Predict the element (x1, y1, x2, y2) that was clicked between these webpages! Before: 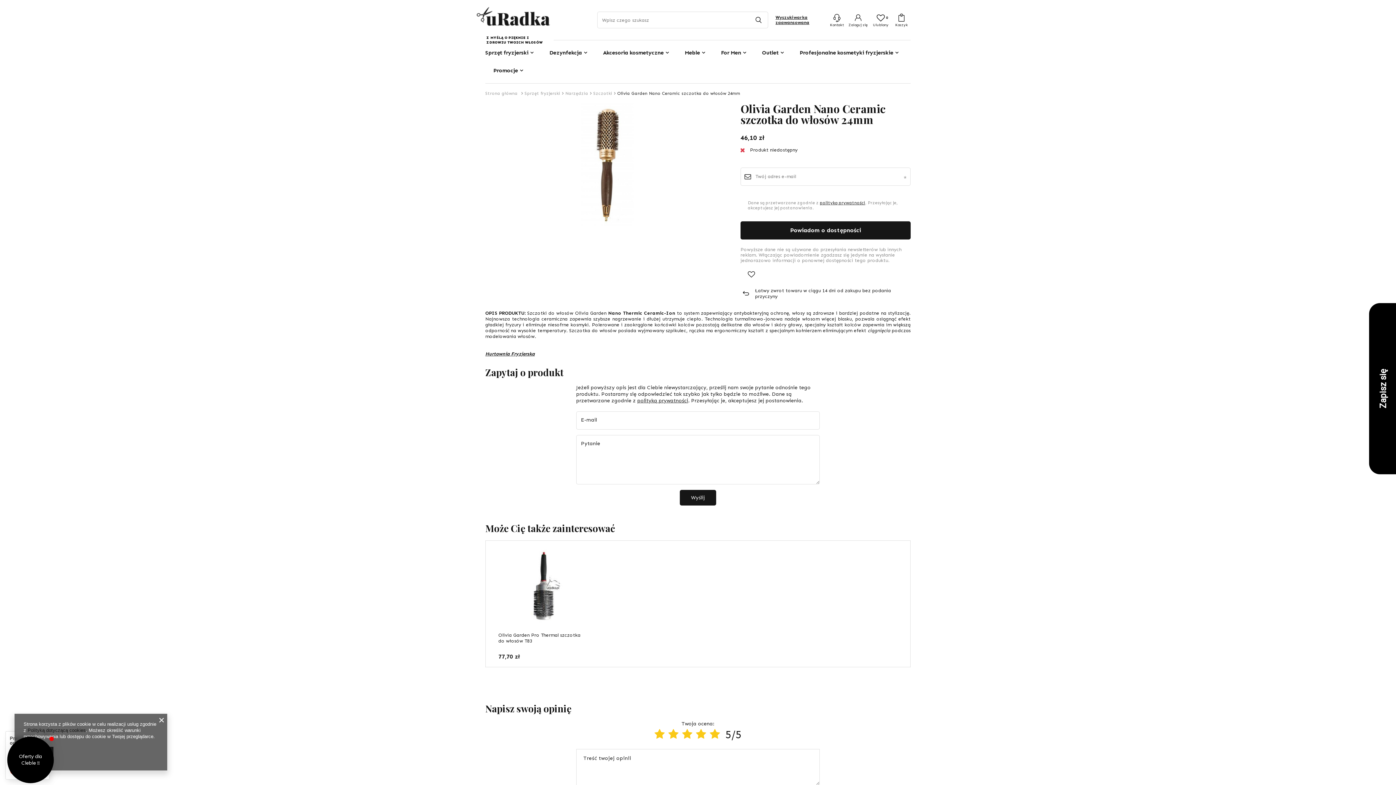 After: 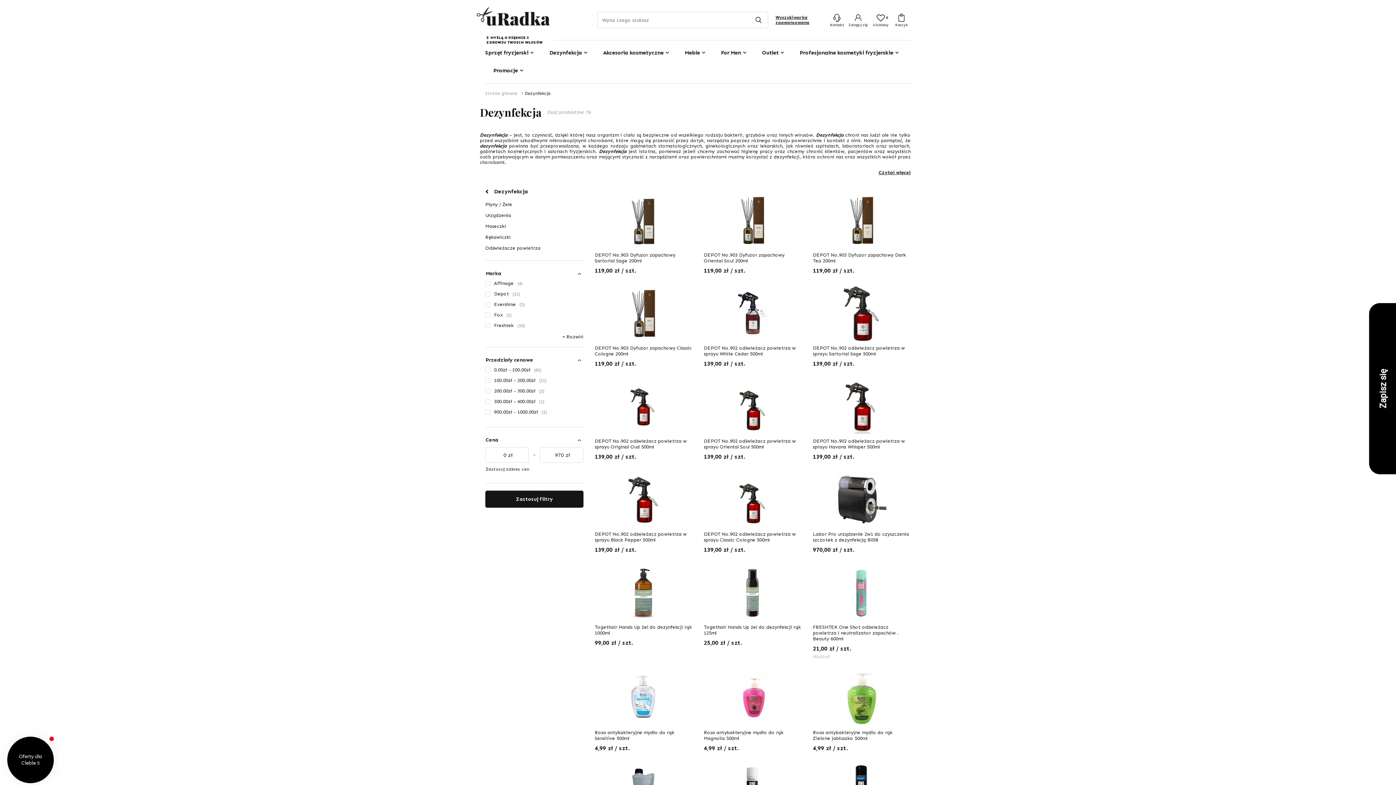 Action: label: Dezynfekcja bbox: (549, 44, 587, 61)